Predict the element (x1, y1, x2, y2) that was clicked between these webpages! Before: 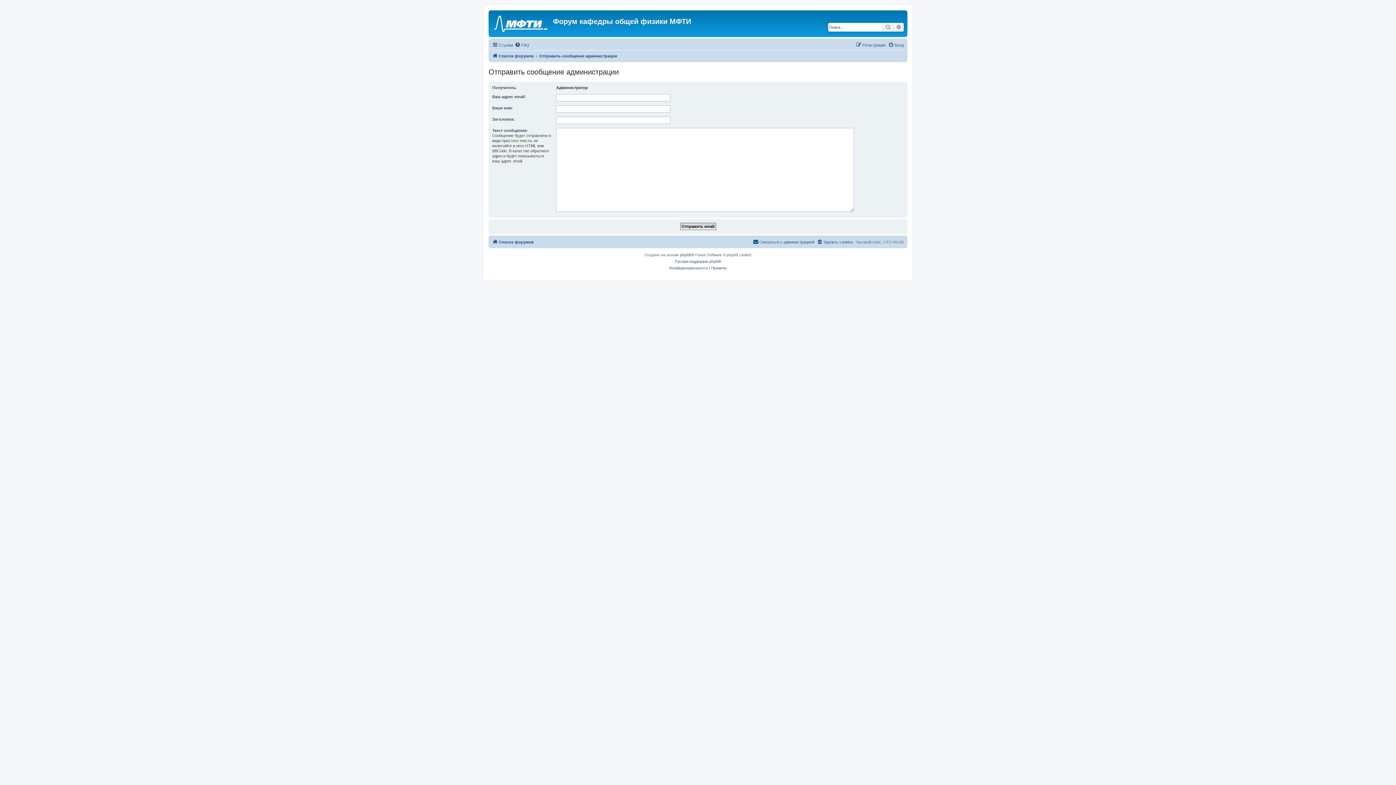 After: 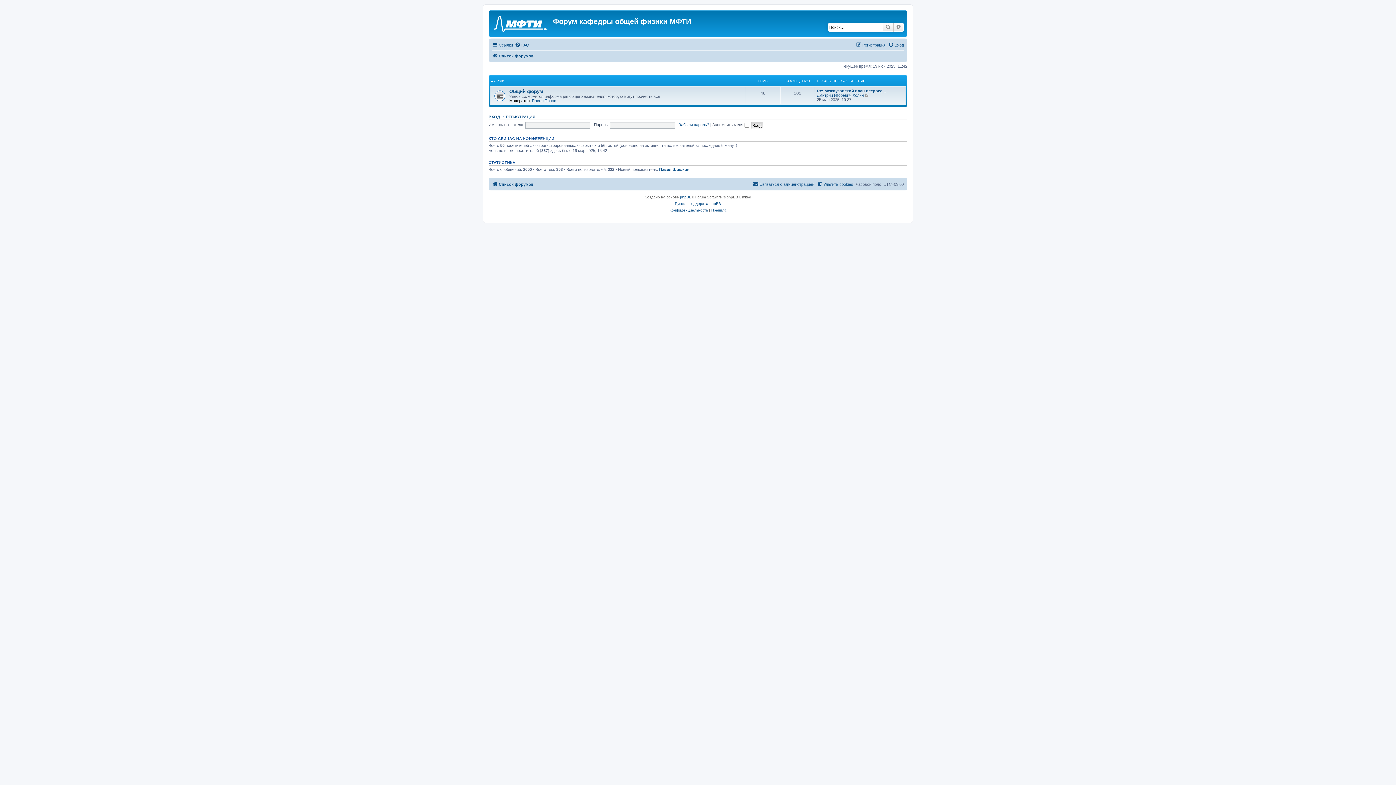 Action: bbox: (490, 12, 553, 35)